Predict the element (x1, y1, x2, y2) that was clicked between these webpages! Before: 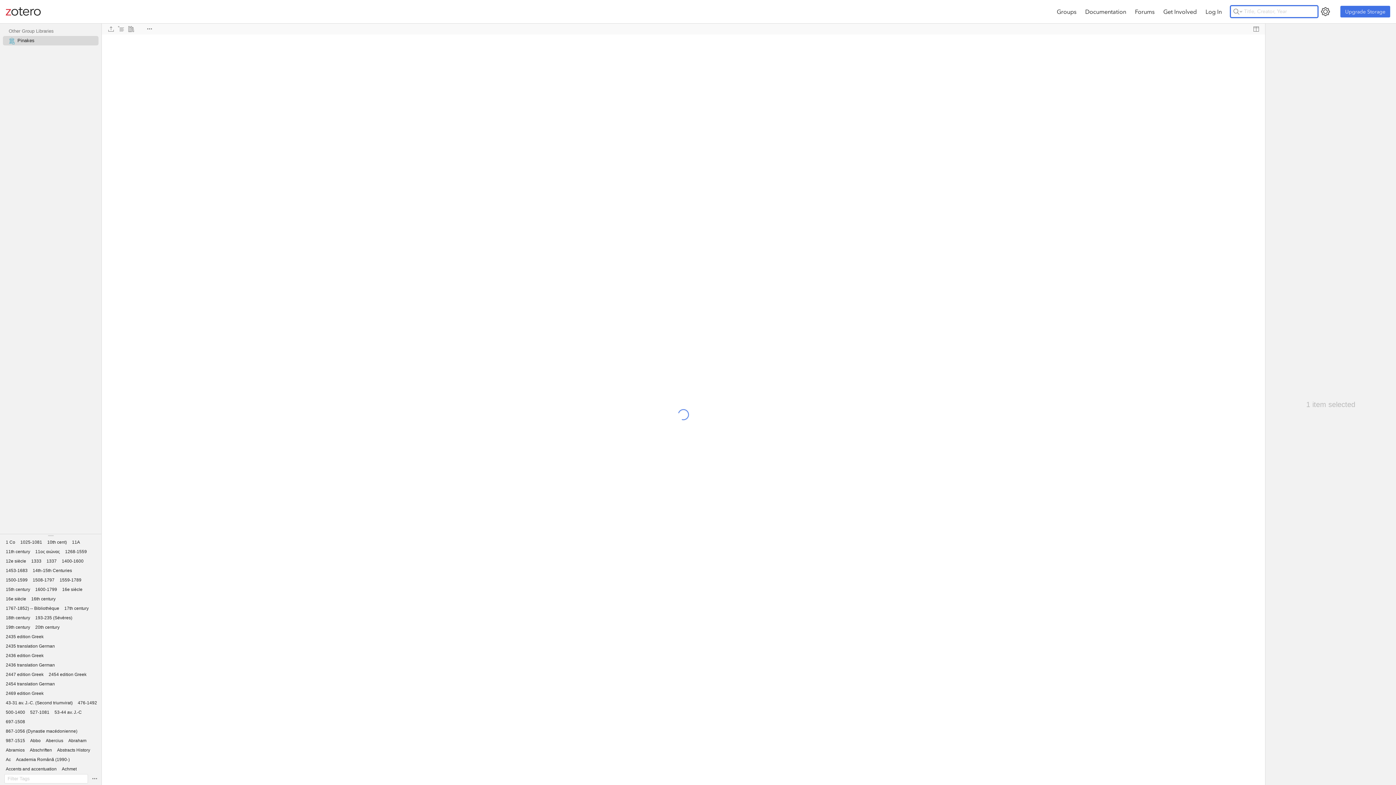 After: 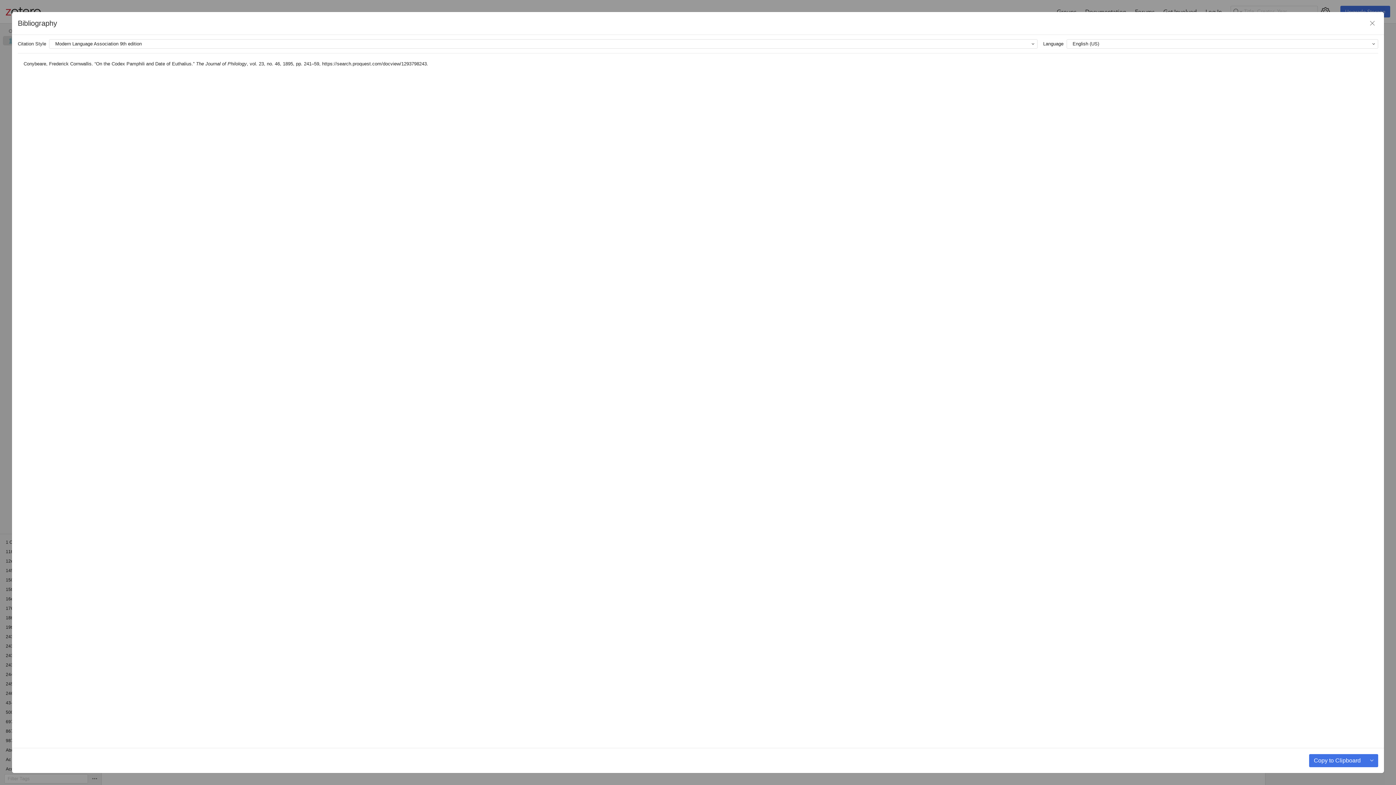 Action: bbox: (126, 24, 136, 33)